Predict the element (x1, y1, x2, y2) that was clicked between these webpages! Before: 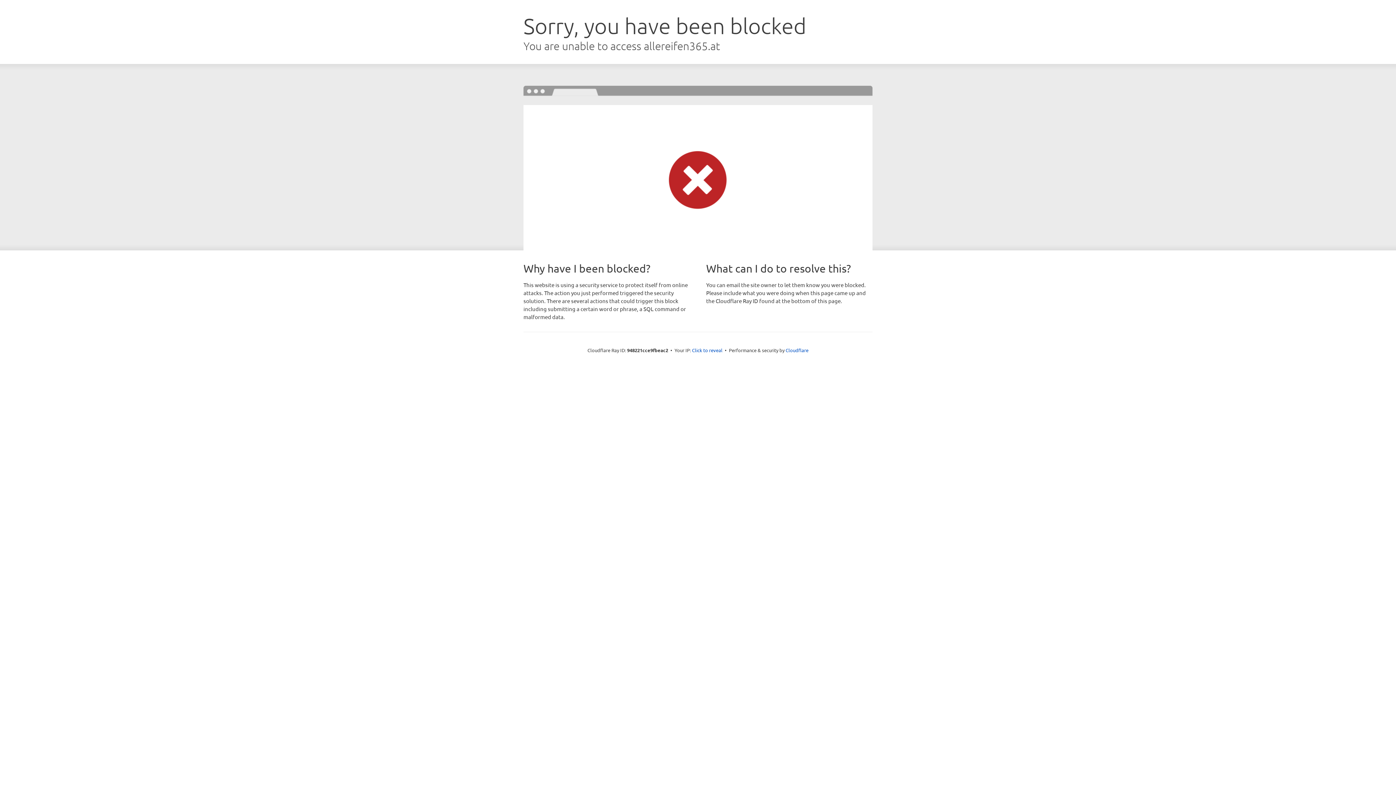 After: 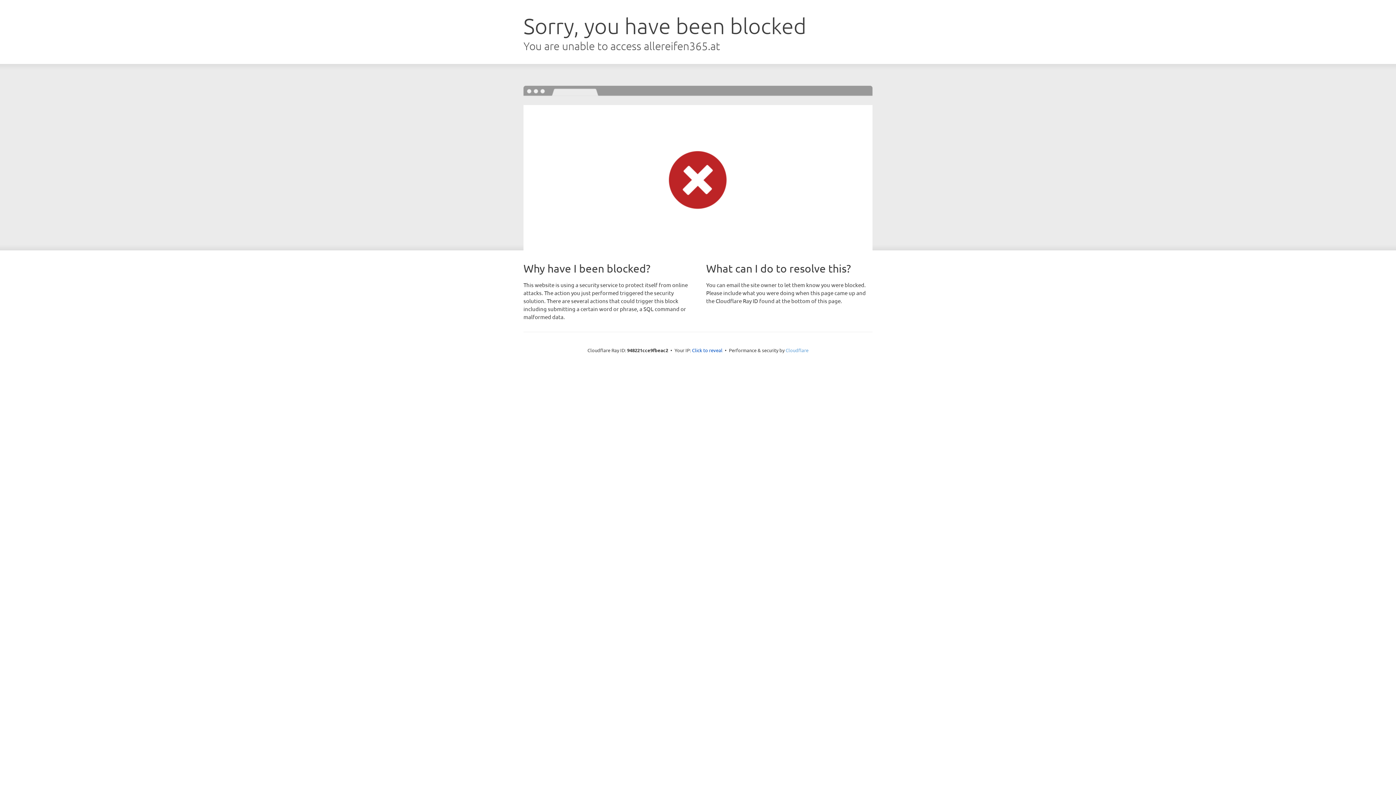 Action: label: Cloudflare bbox: (785, 347, 808, 353)